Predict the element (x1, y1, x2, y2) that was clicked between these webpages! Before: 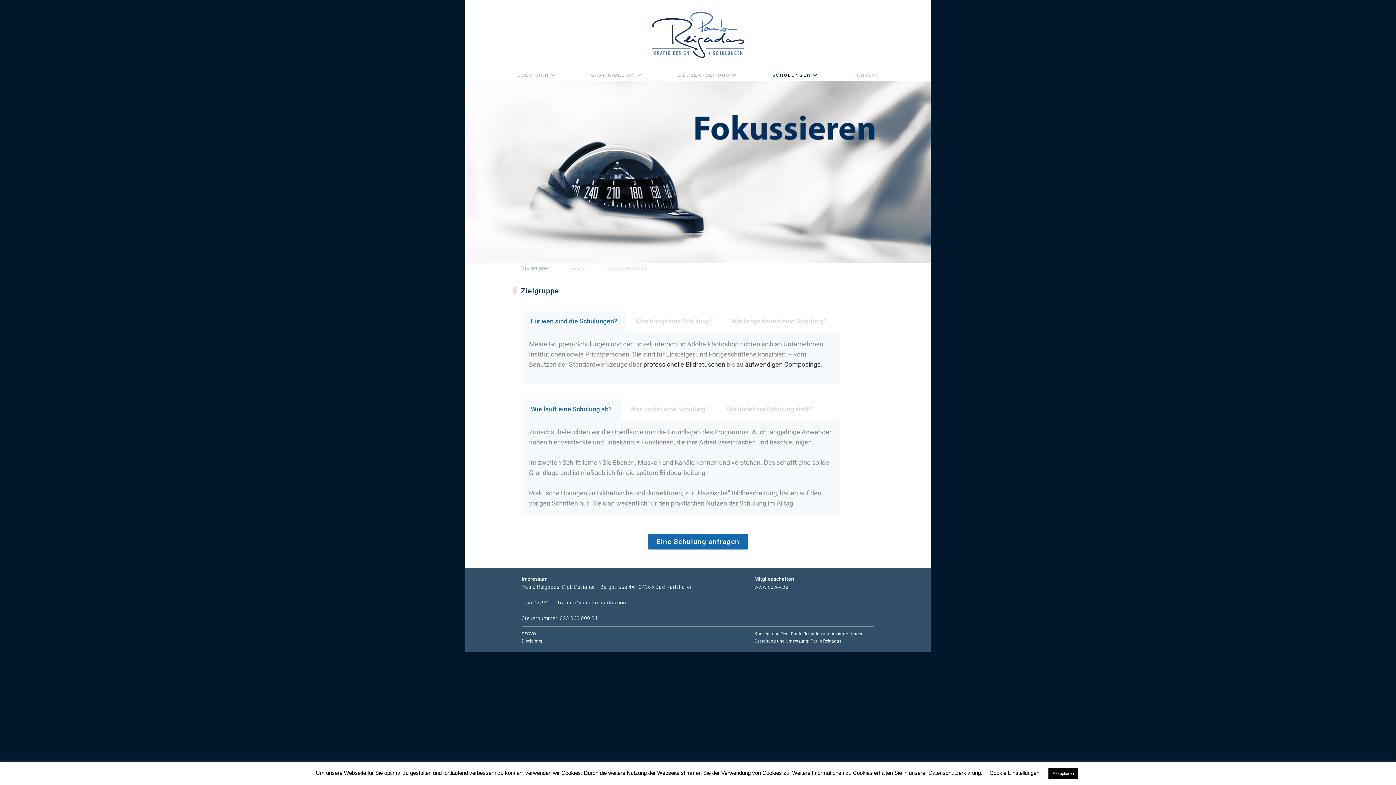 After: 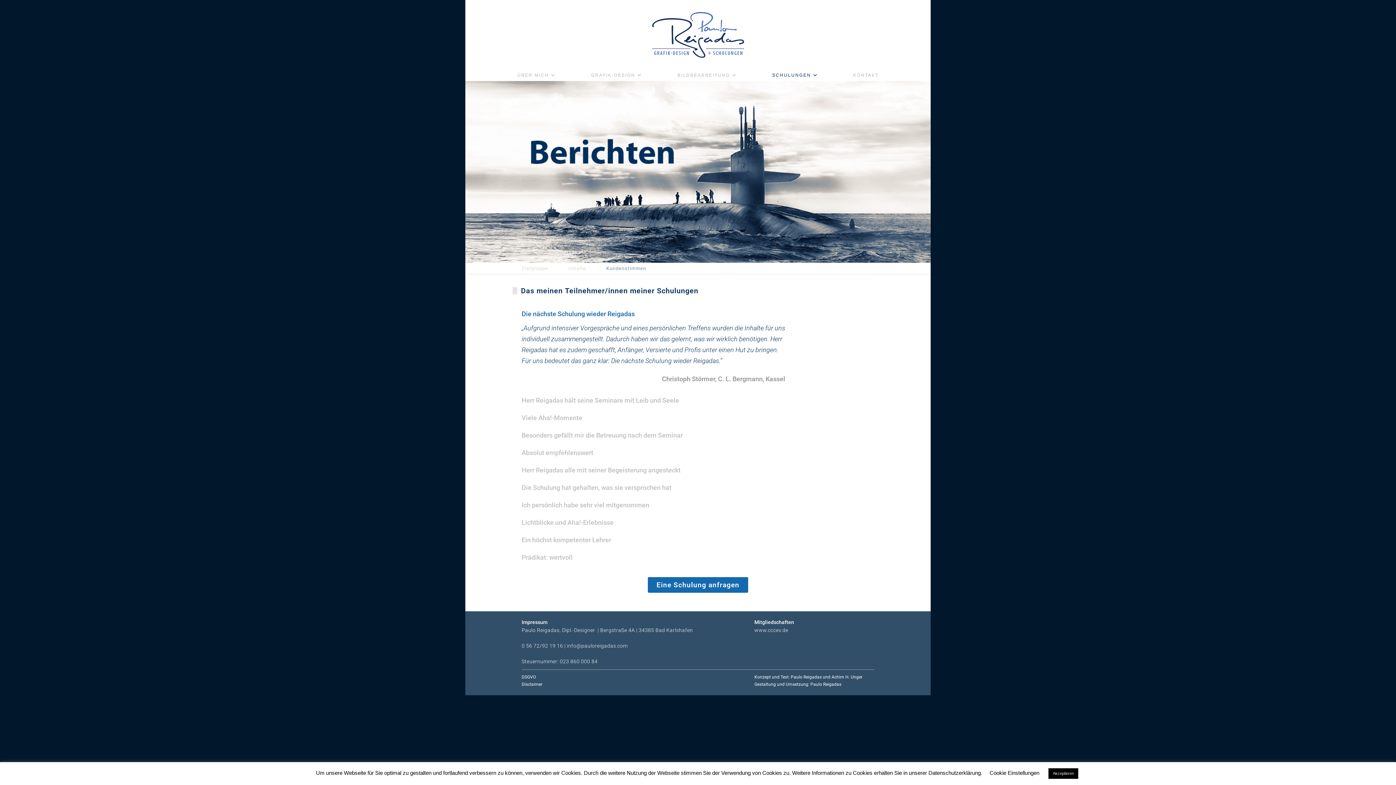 Action: label: Kundenstimmen bbox: (606, 265, 646, 271)